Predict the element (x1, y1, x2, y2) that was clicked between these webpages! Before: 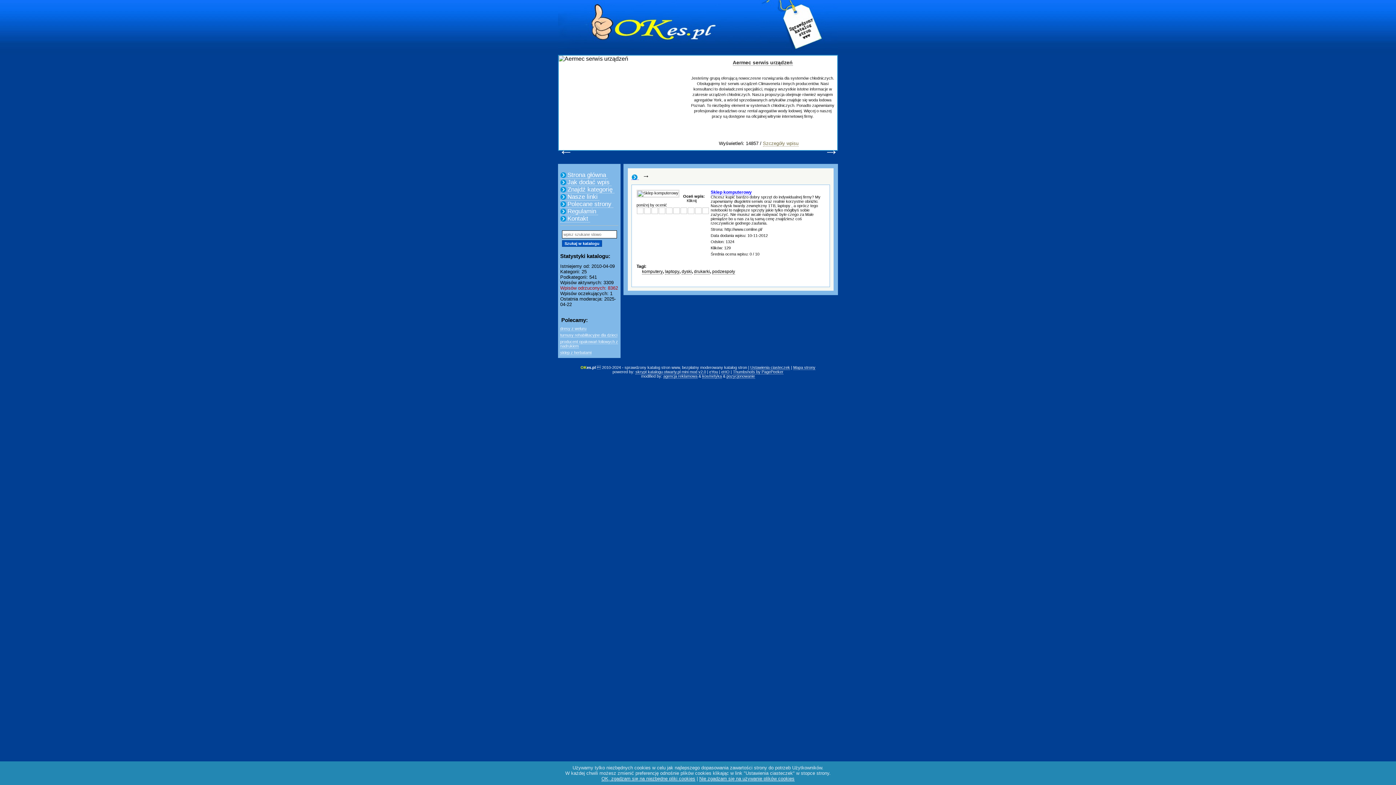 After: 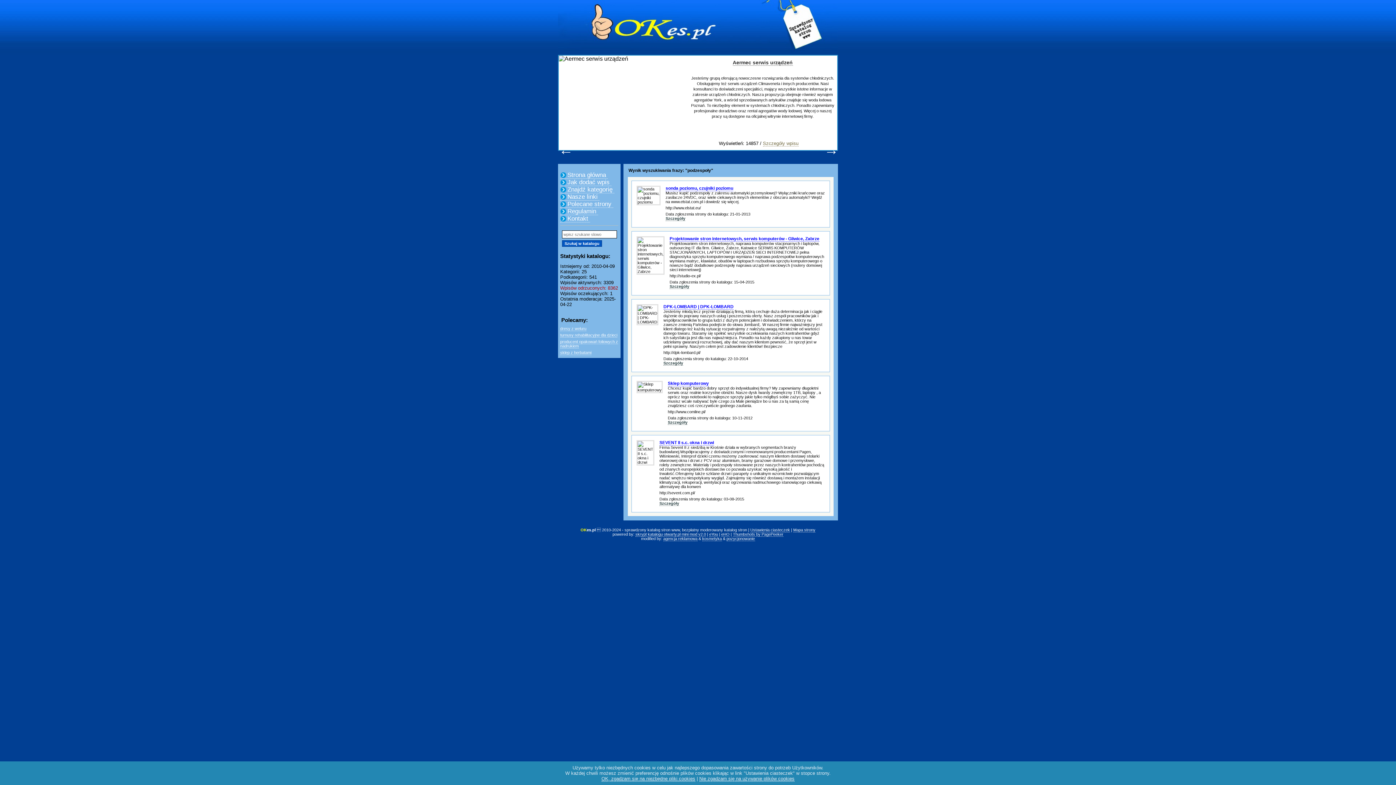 Action: bbox: (712, 269, 735, 274) label: podzespoły